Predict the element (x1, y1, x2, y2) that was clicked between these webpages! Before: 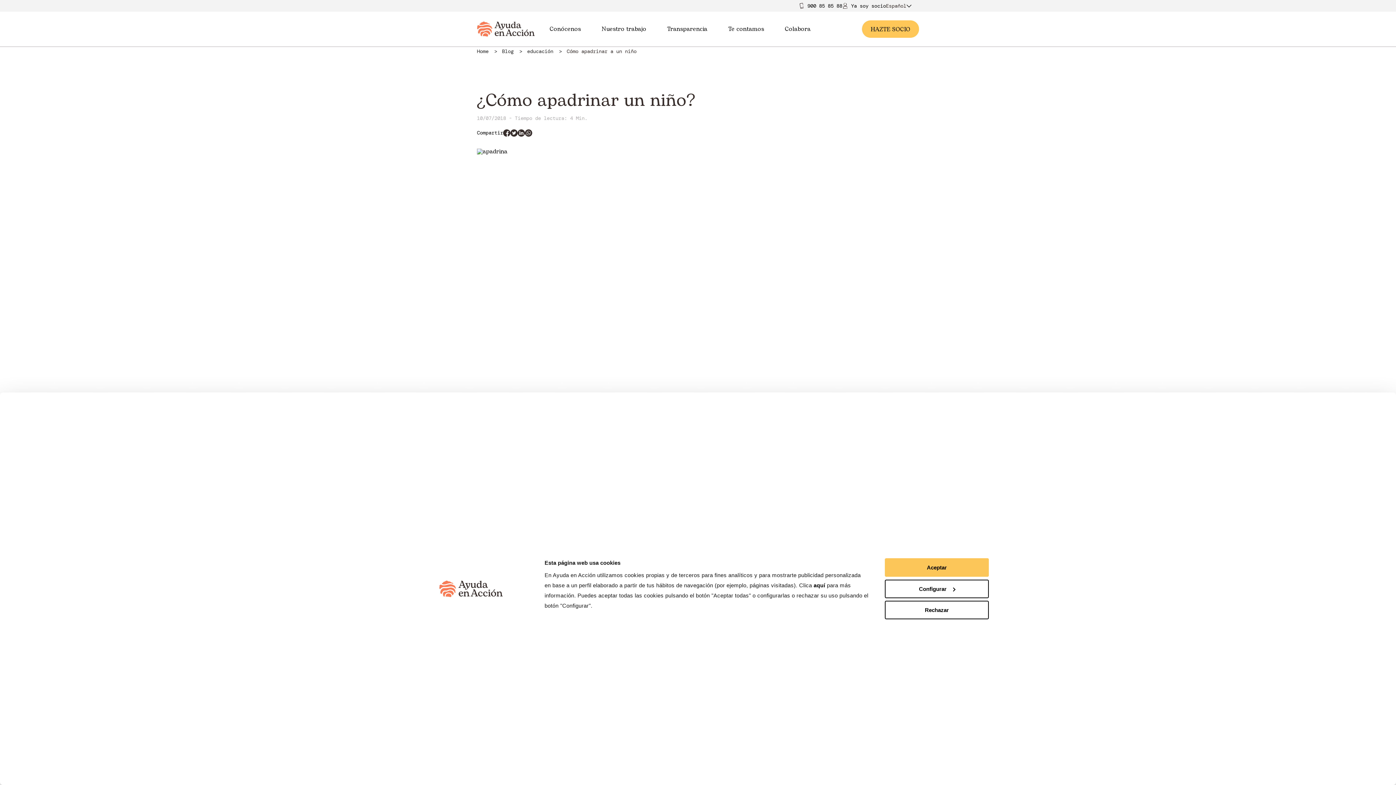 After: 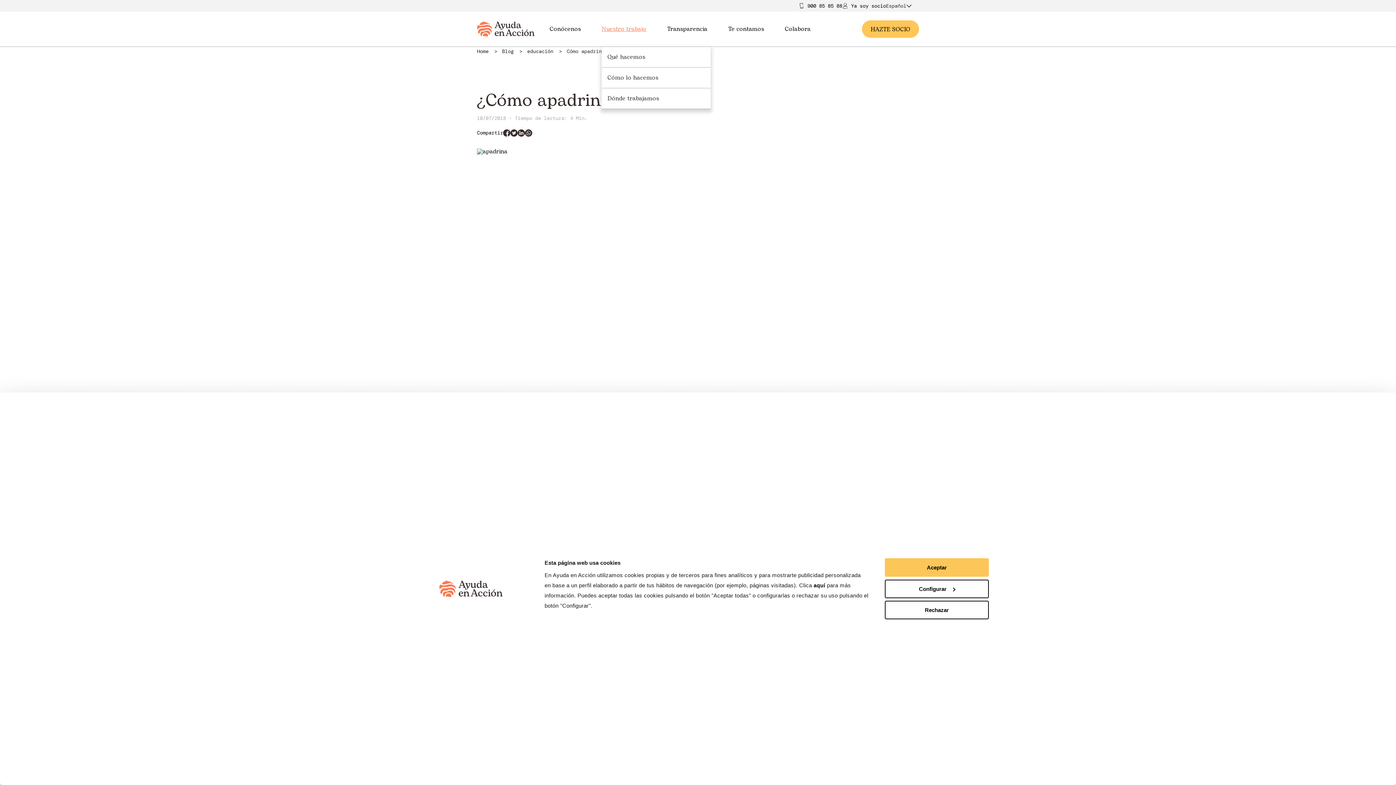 Action: label: Nuestro trabajo bbox: (601, 11, 653, 46)